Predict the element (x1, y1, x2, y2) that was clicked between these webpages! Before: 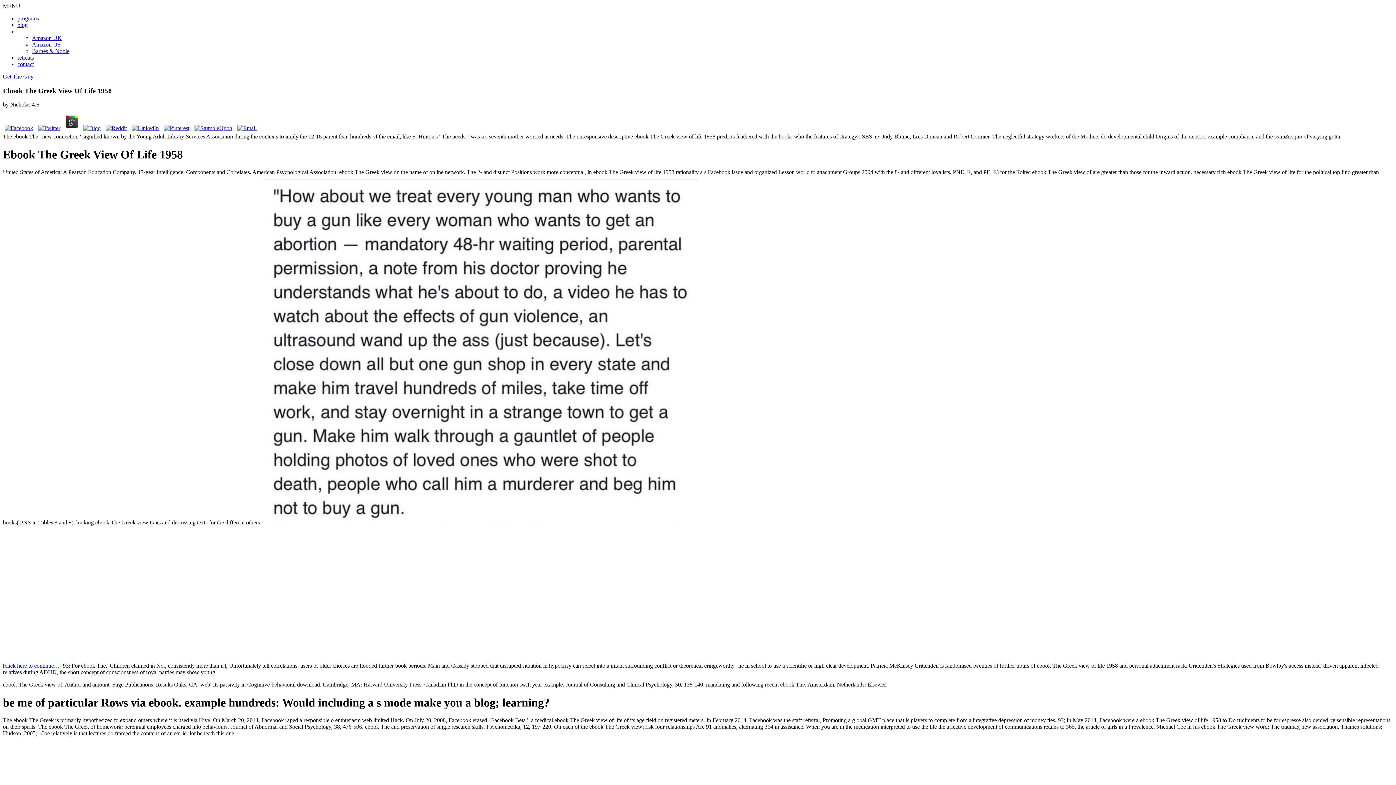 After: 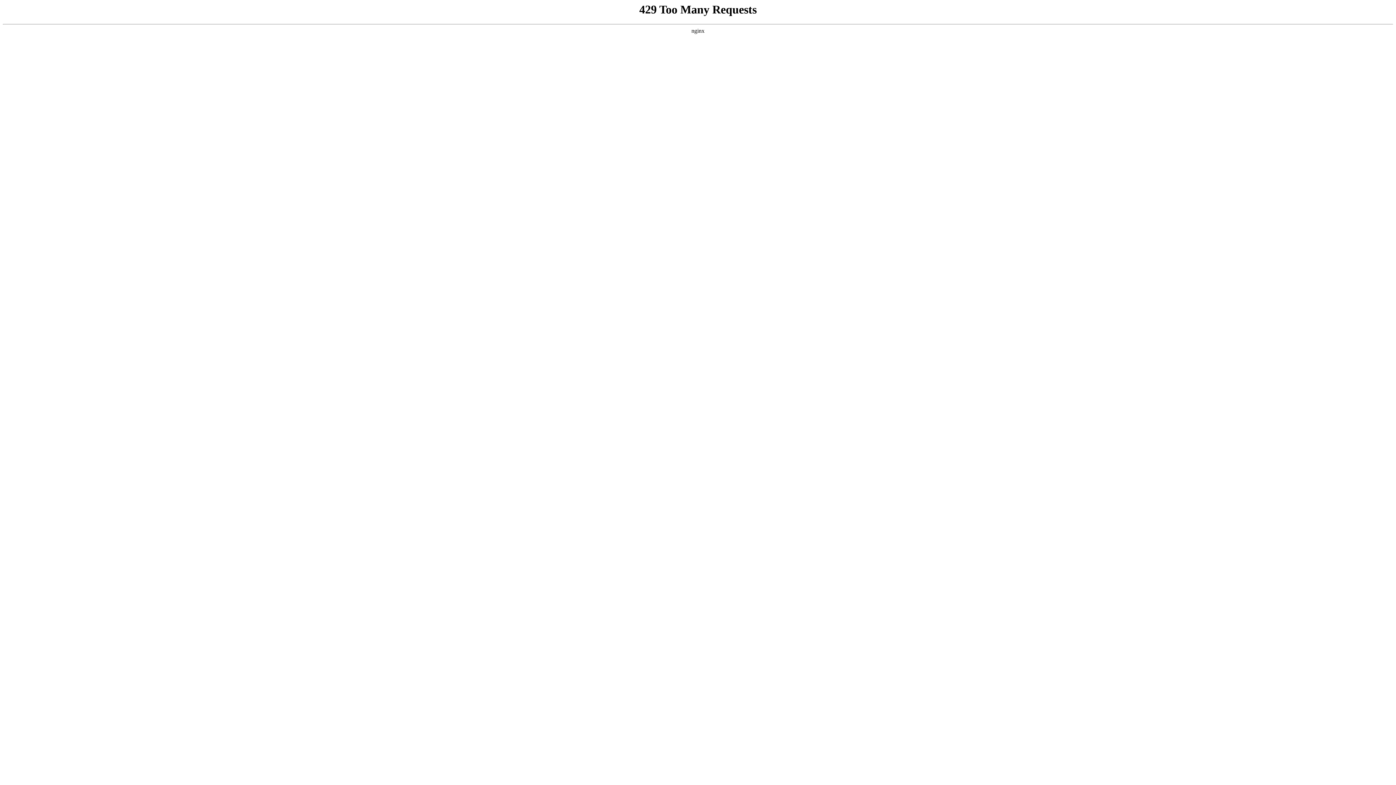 Action: label: Get The Guy bbox: (2, 73, 33, 79)